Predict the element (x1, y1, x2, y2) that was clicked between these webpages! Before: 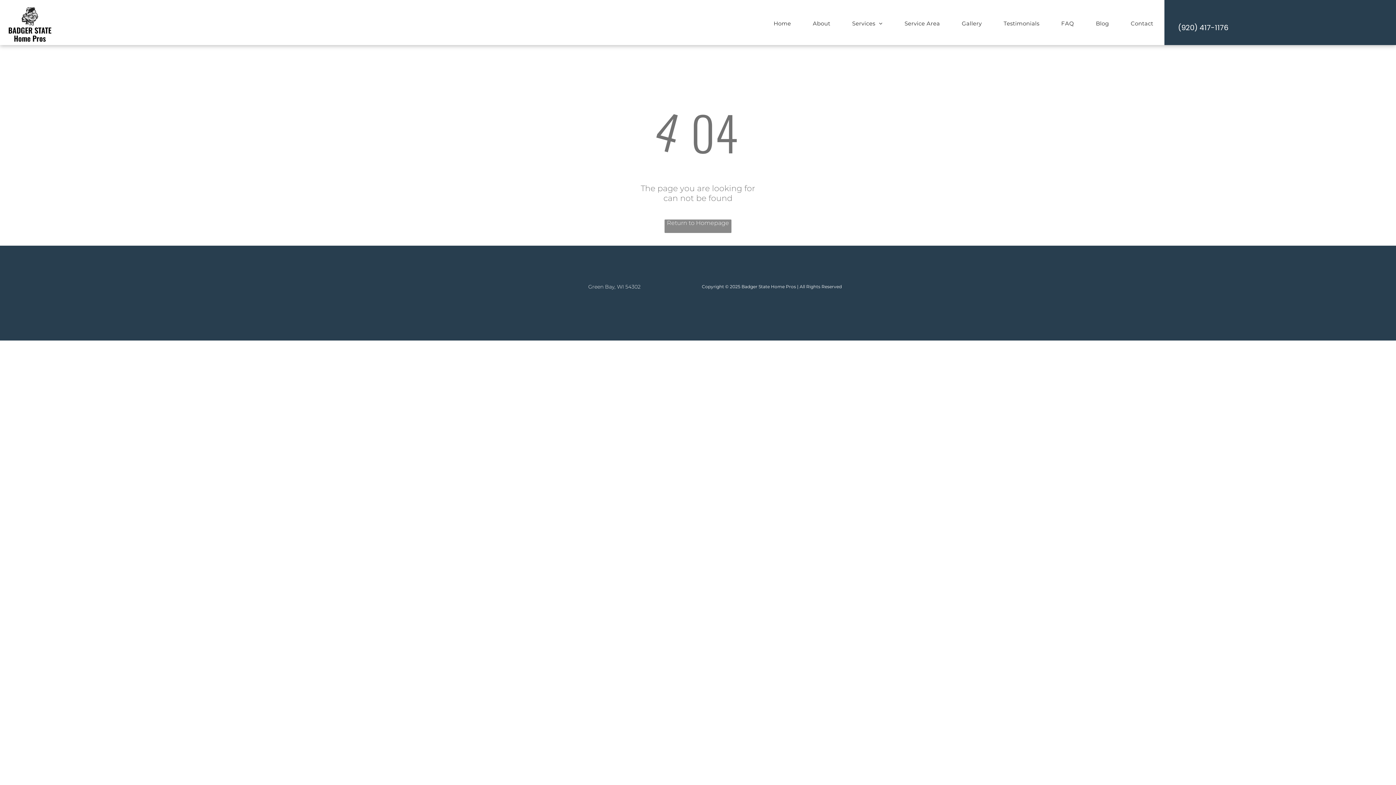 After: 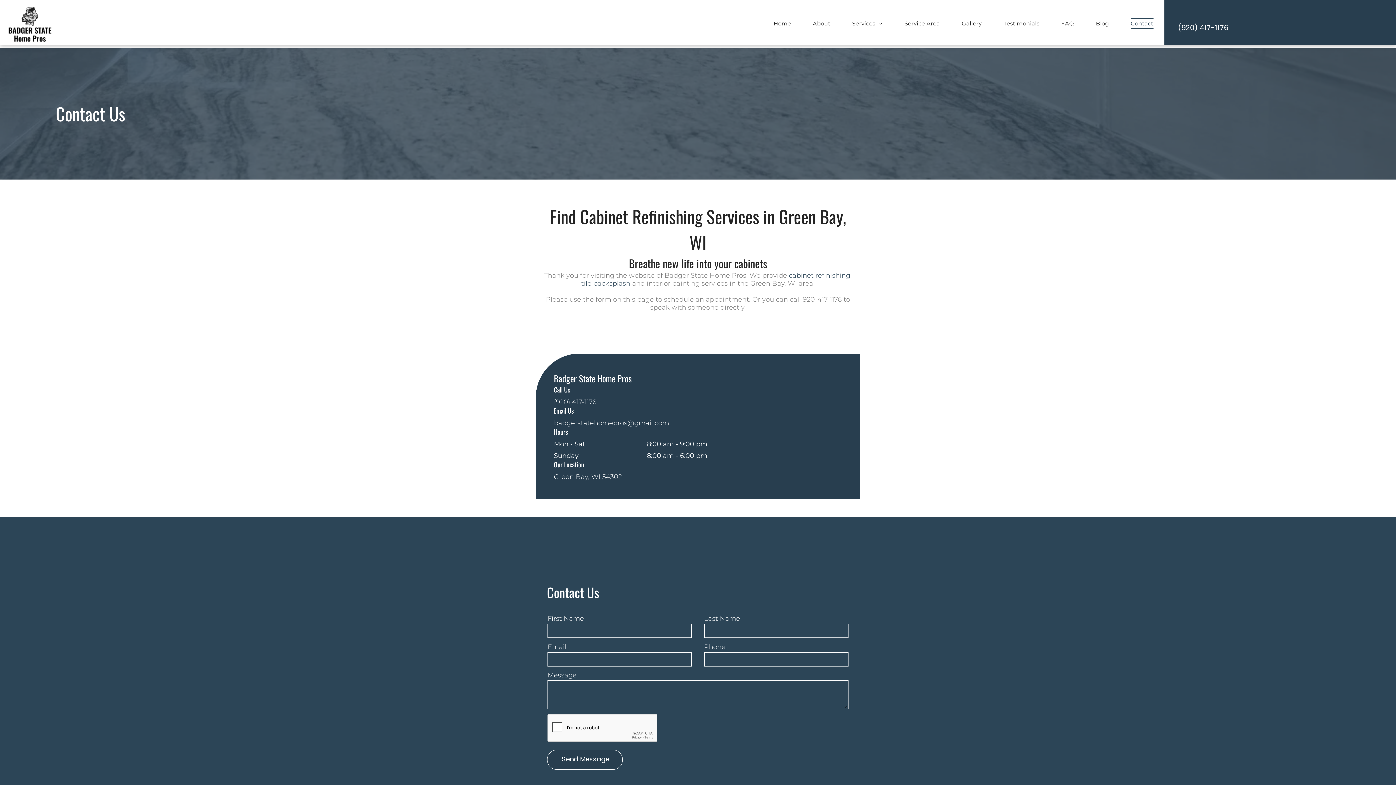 Action: bbox: (1120, 14, 1164, 34) label: Contact